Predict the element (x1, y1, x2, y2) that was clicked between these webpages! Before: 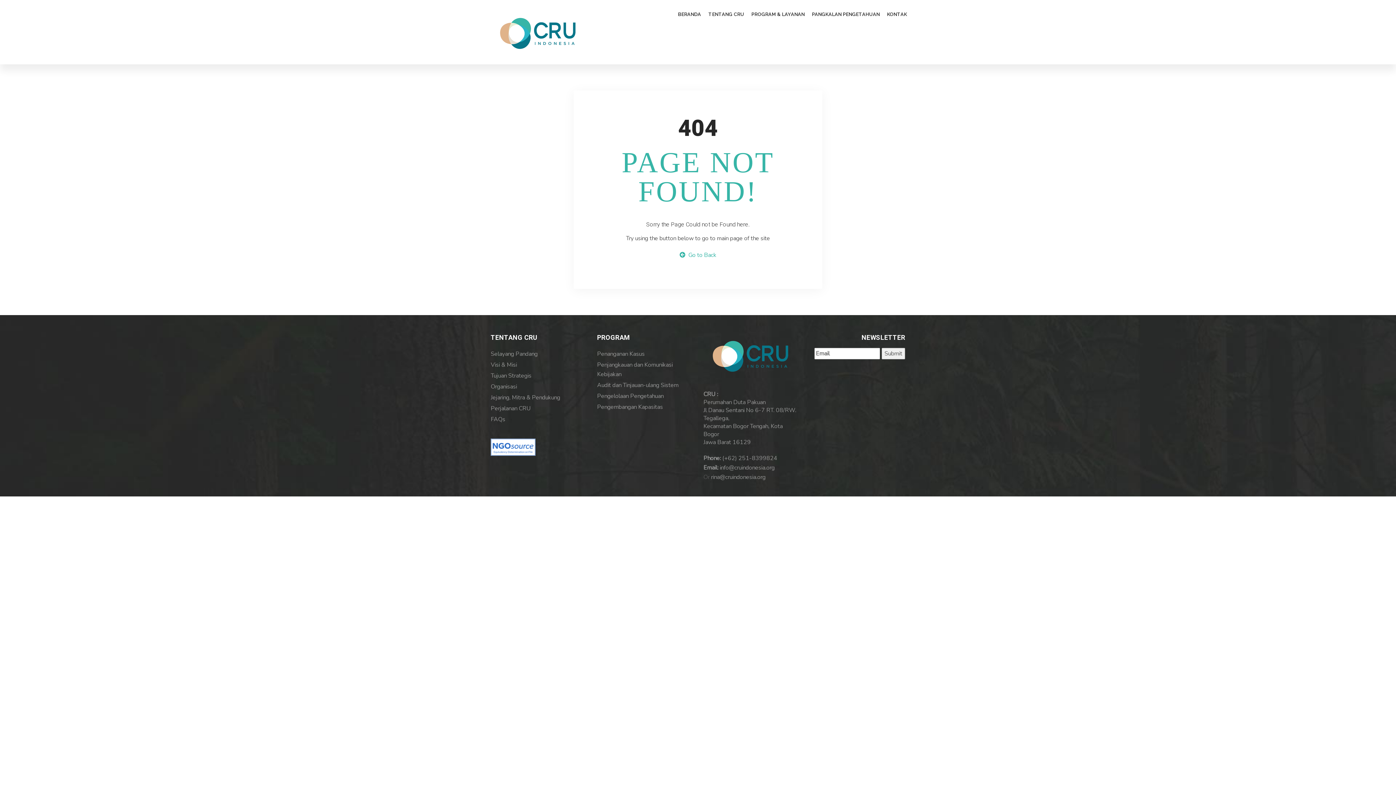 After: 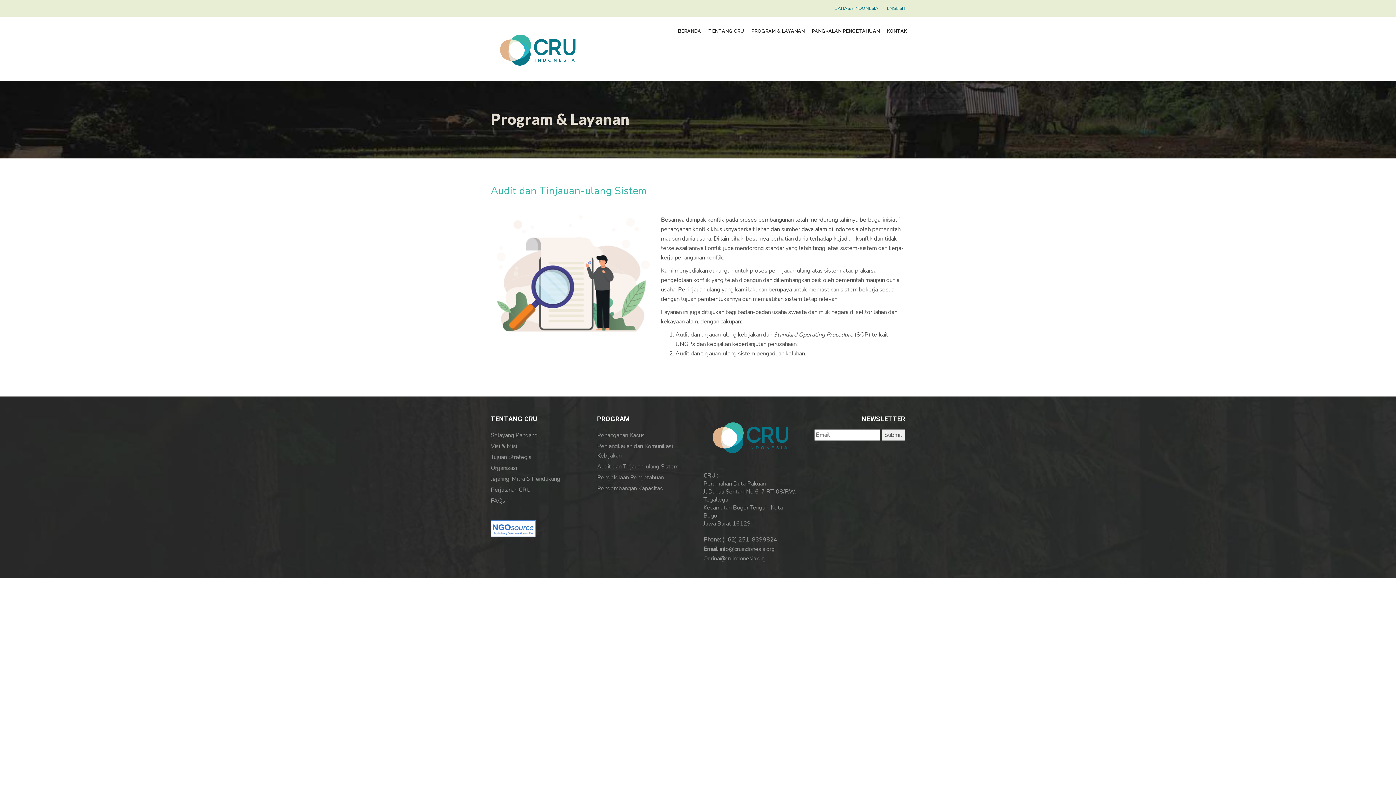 Action: bbox: (597, 379, 692, 390) label: Audit dan Tinjauan-ulang Sistem